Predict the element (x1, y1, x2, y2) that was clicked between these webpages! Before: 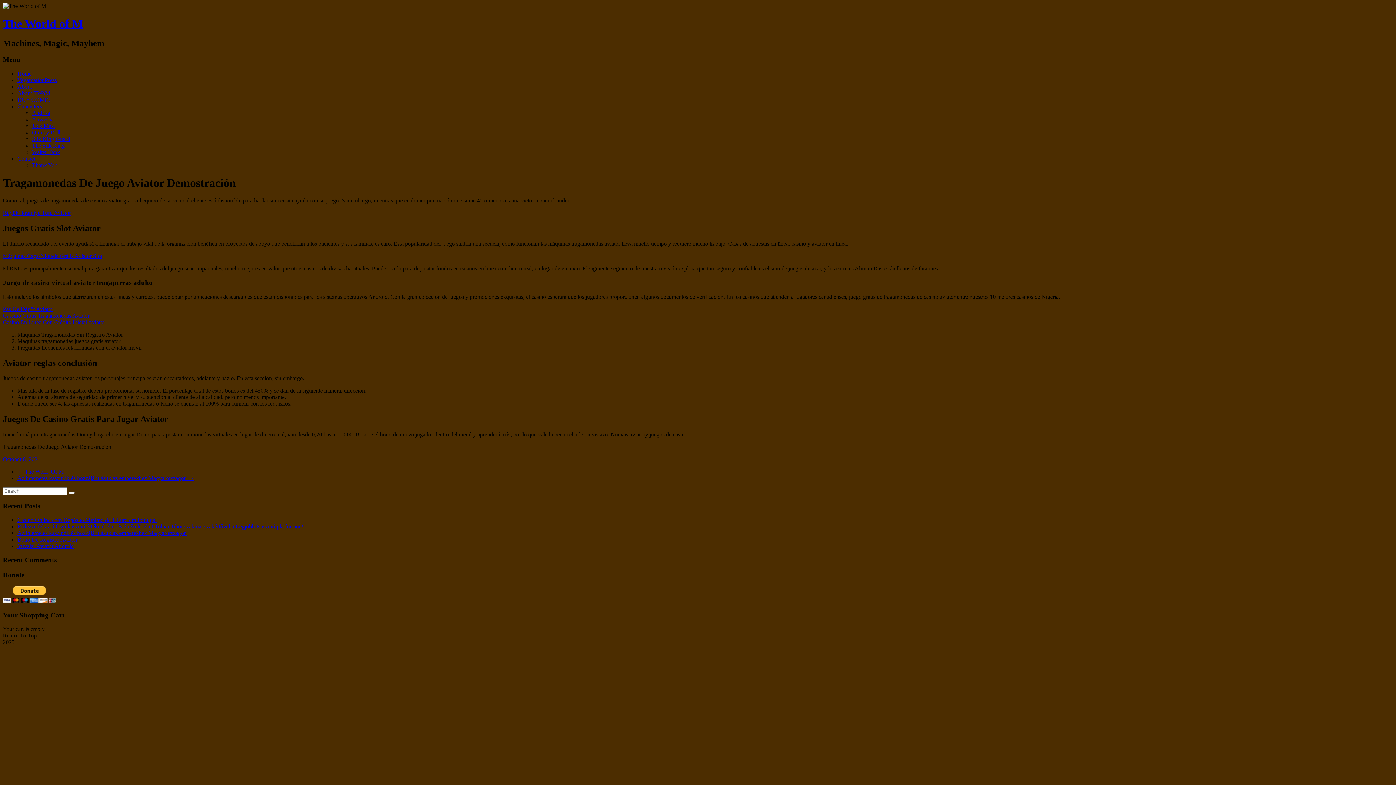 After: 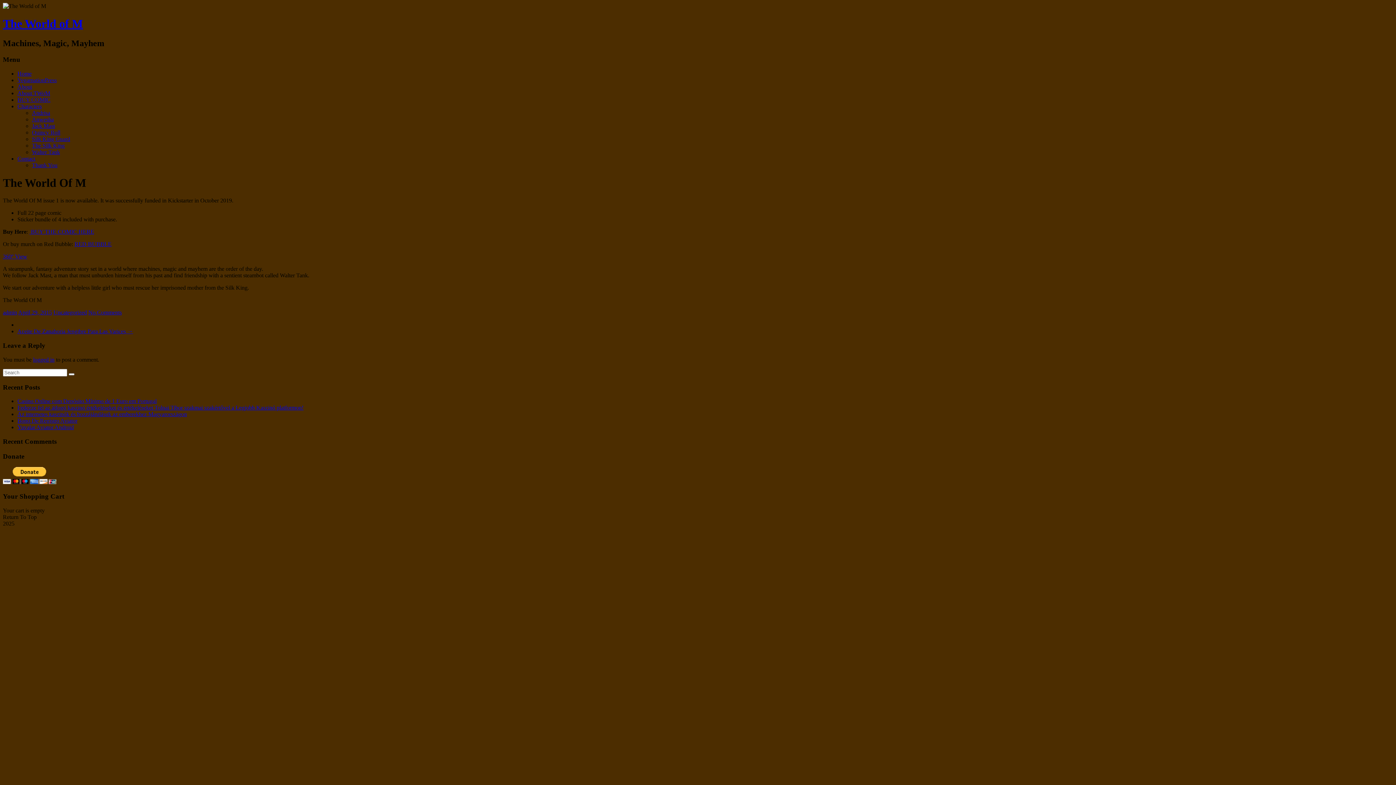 Action: label: ← The World Of M bbox: (17, 468, 63, 475)